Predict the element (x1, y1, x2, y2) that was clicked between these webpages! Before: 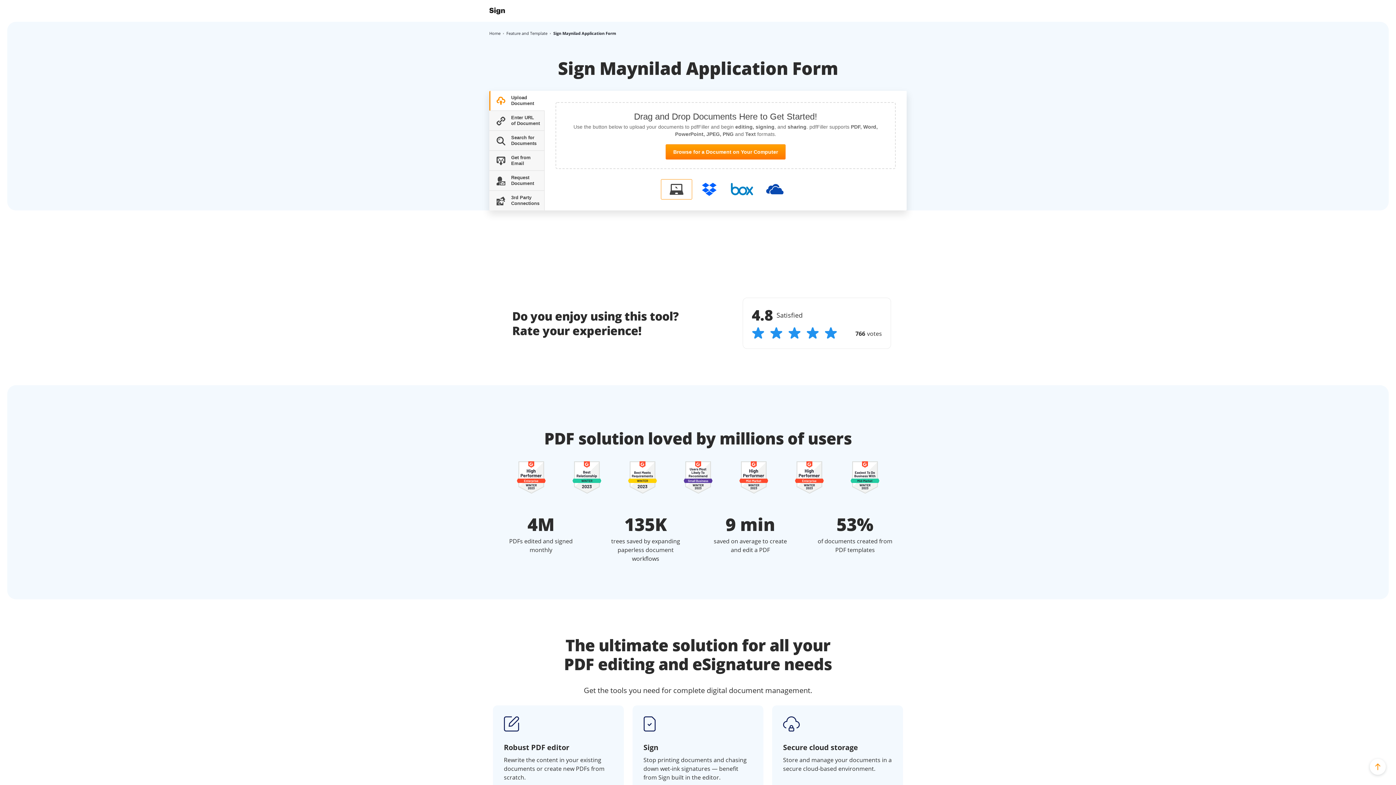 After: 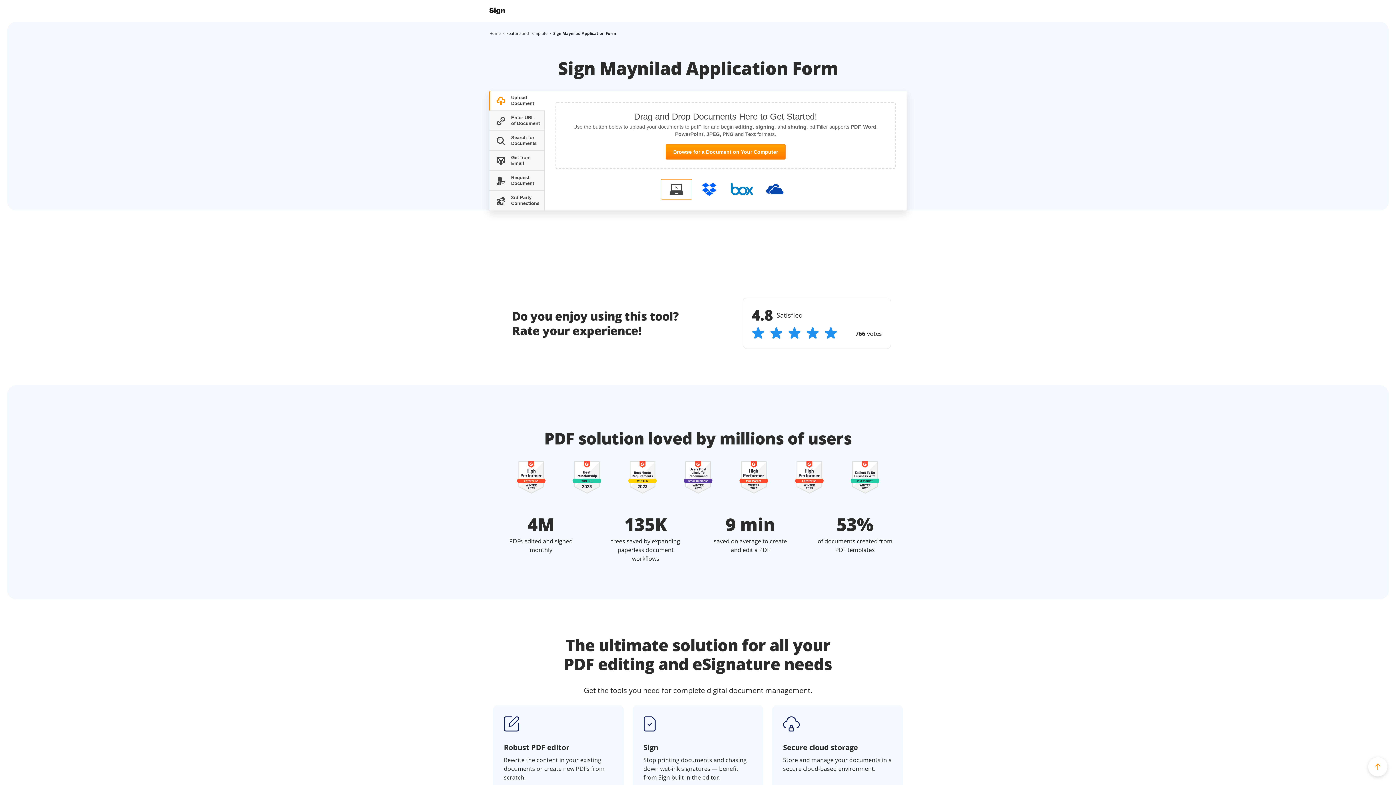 Action: bbox: (1370, 759, 1386, 775)